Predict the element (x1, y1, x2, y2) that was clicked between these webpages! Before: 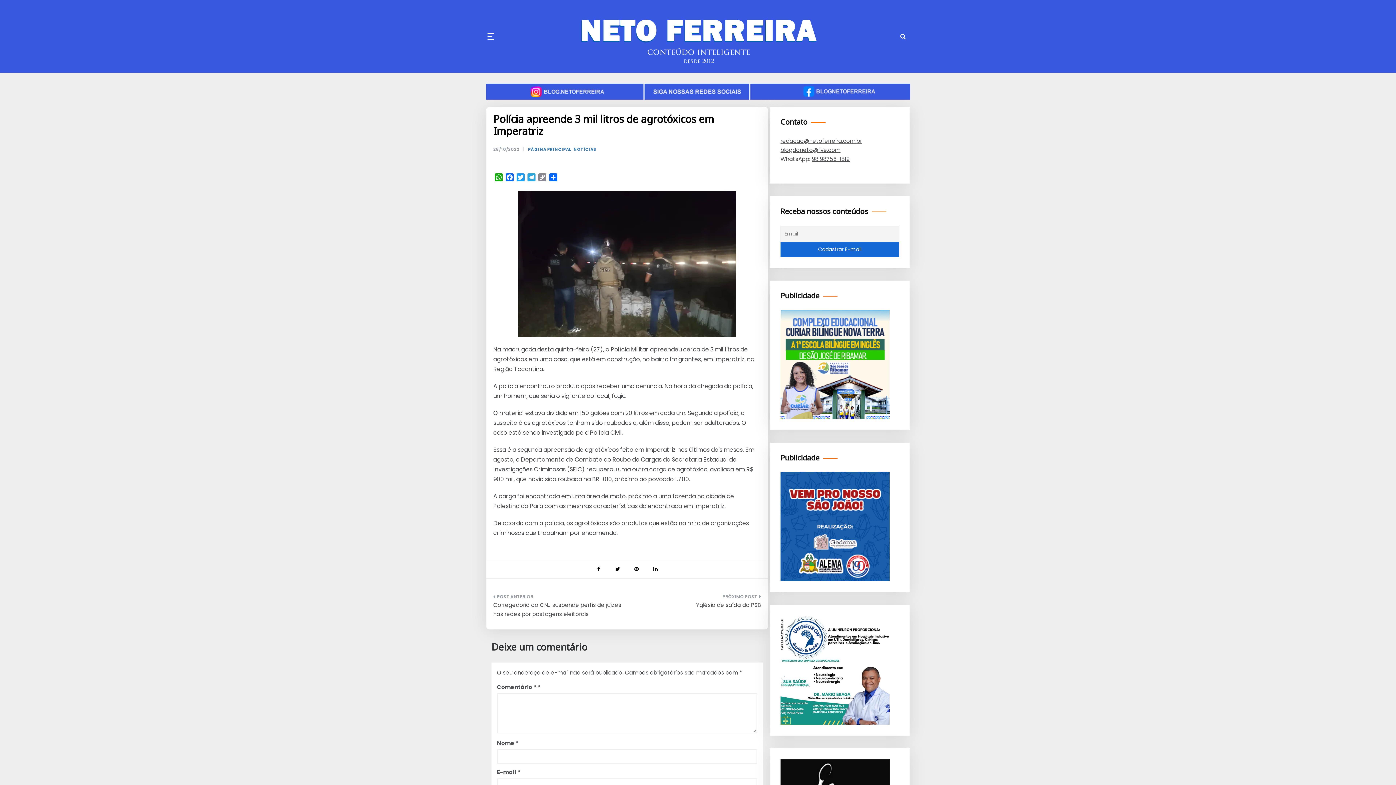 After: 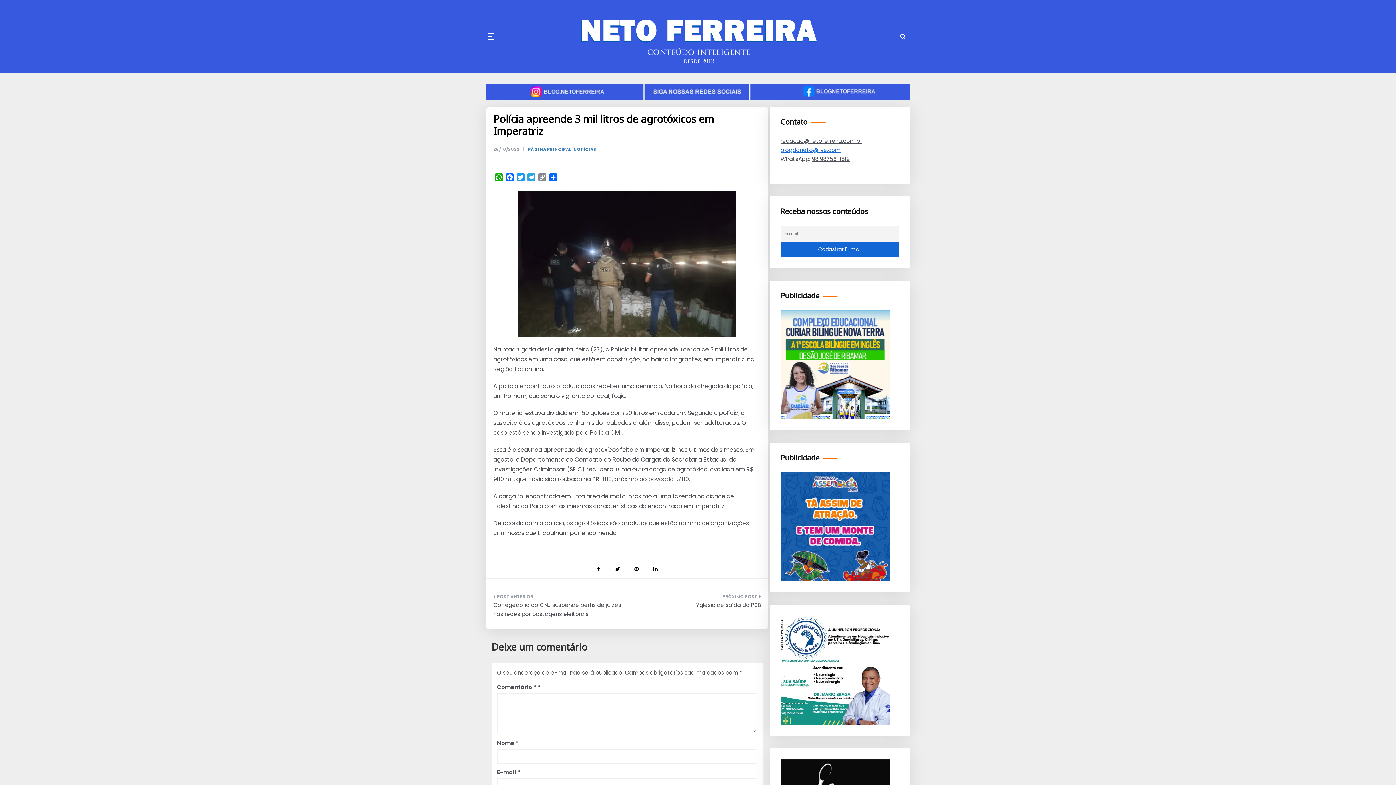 Action: label: blogdoneto@live.com bbox: (780, 146, 840, 153)